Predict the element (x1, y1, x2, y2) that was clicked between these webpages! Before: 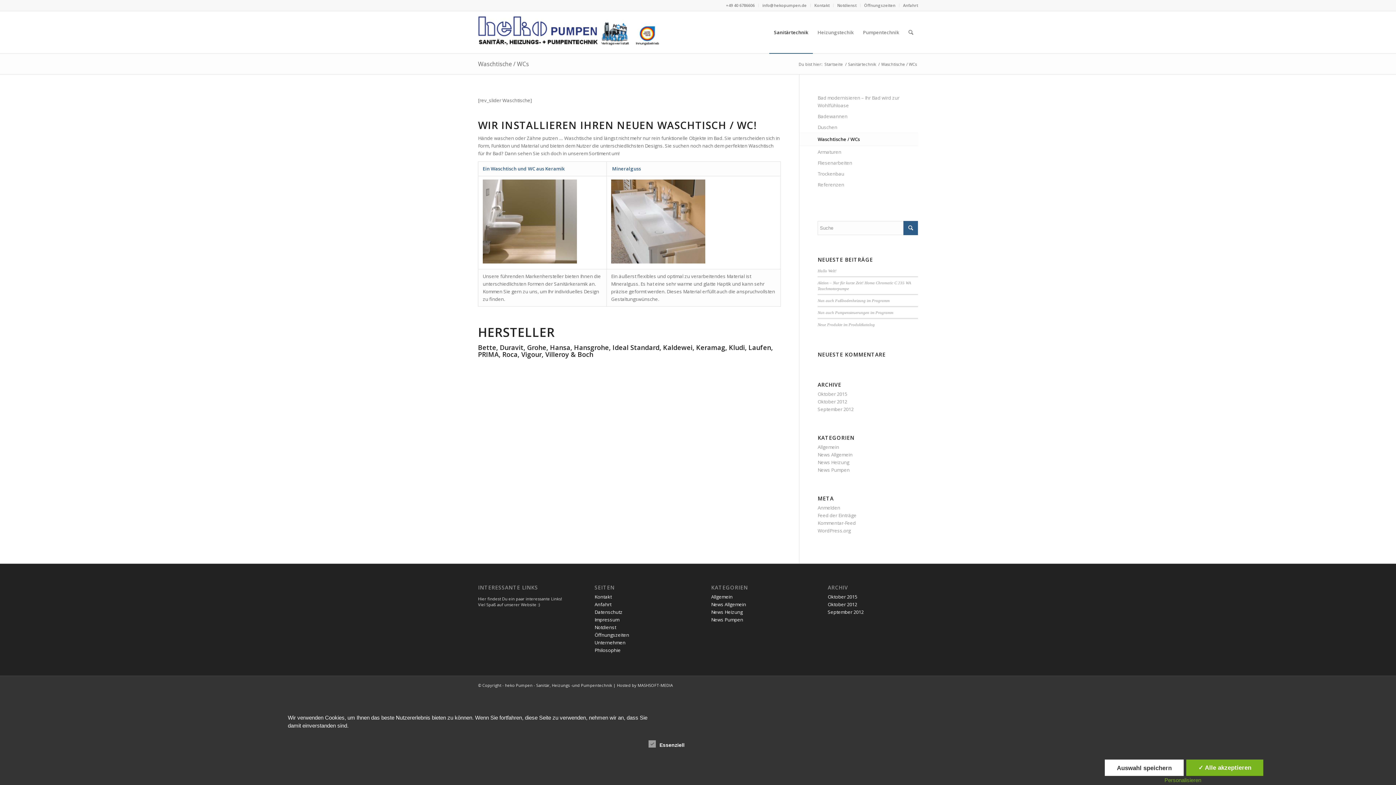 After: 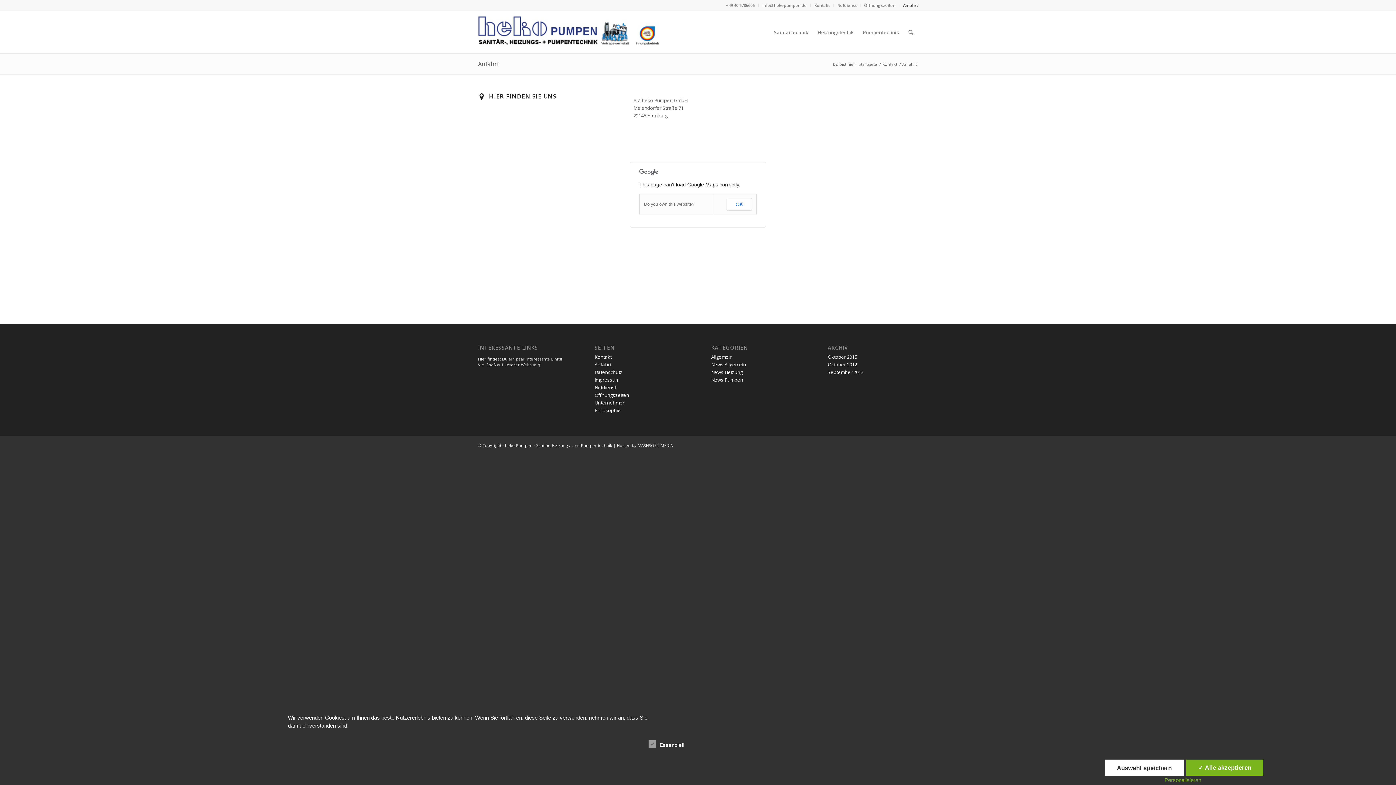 Action: label: Anfahrt bbox: (903, 0, 918, 10)